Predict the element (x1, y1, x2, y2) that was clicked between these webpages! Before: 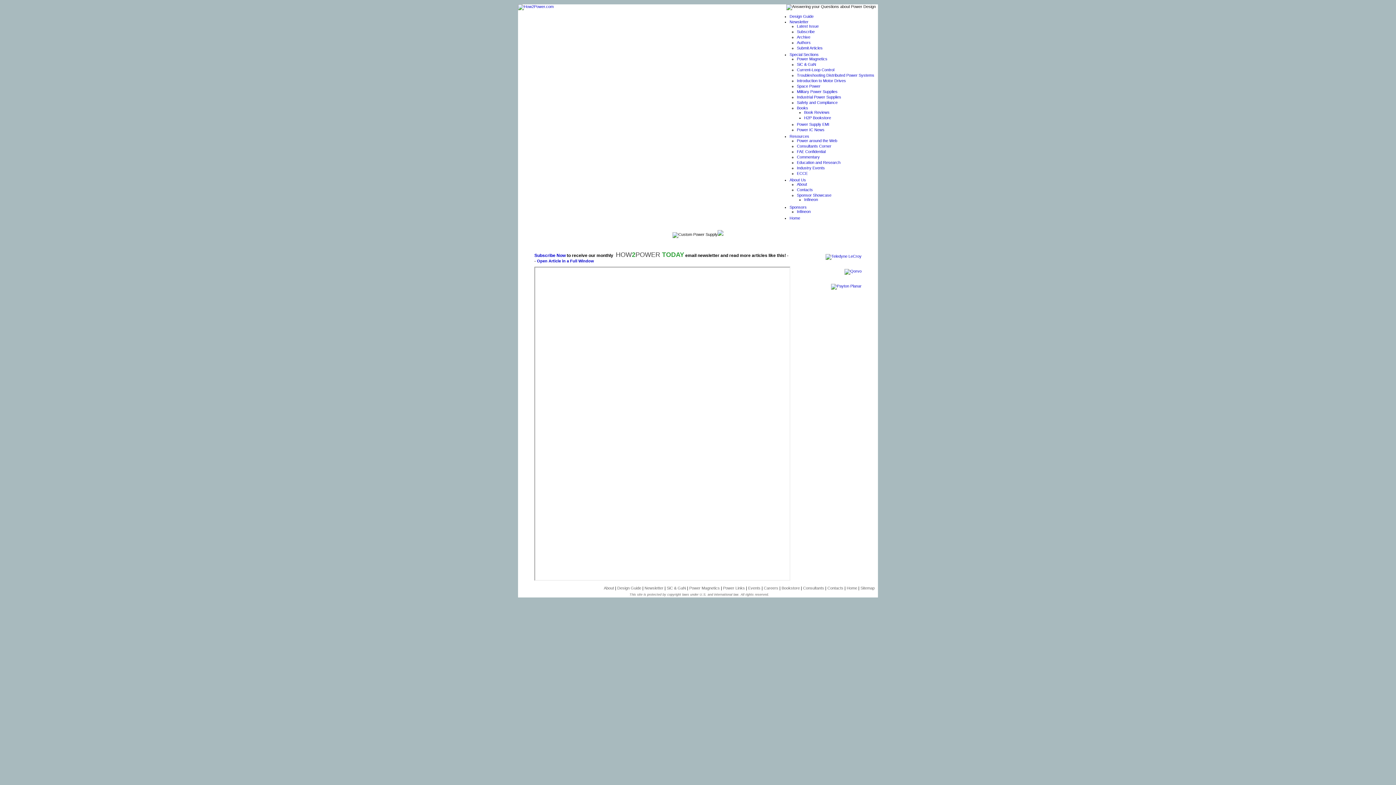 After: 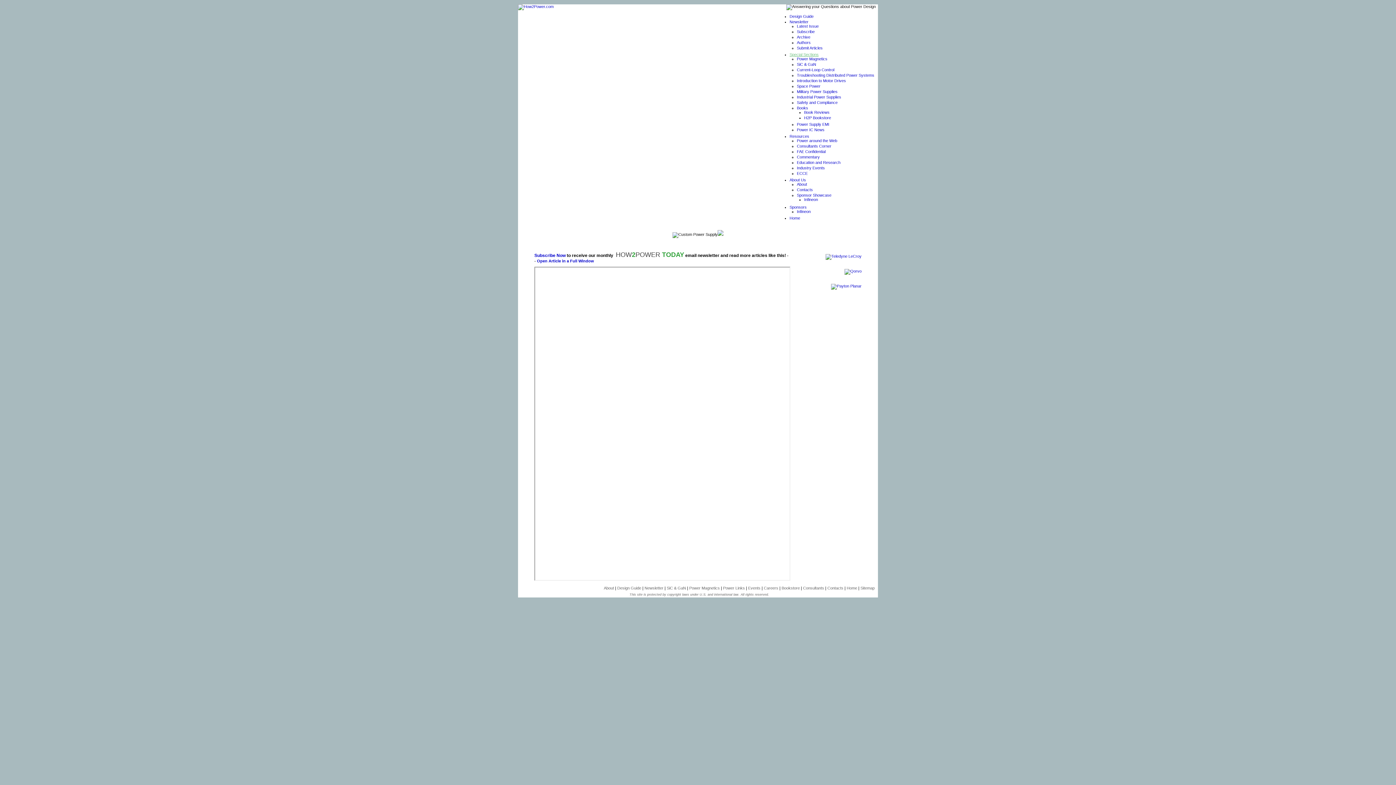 Action: bbox: (789, 52, 818, 56) label: Special Sections